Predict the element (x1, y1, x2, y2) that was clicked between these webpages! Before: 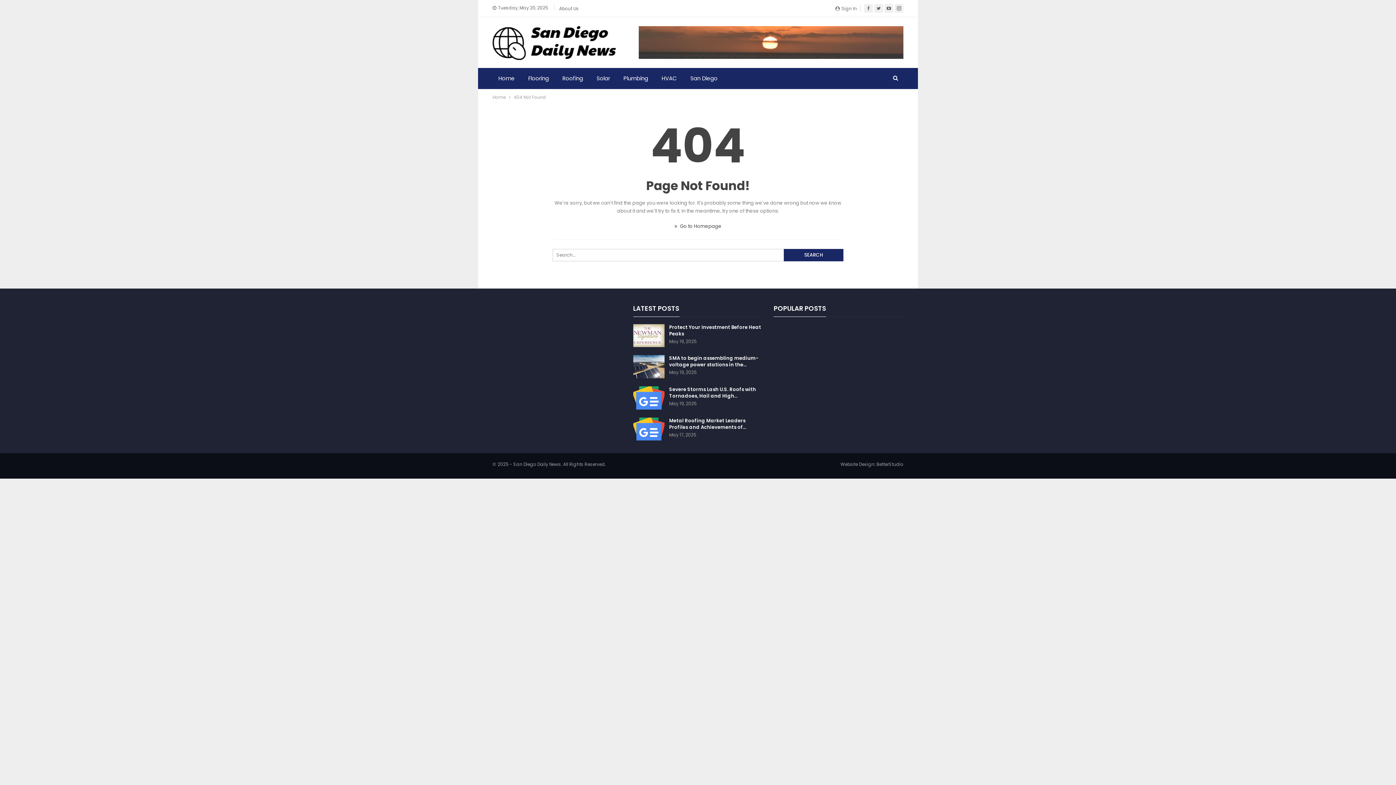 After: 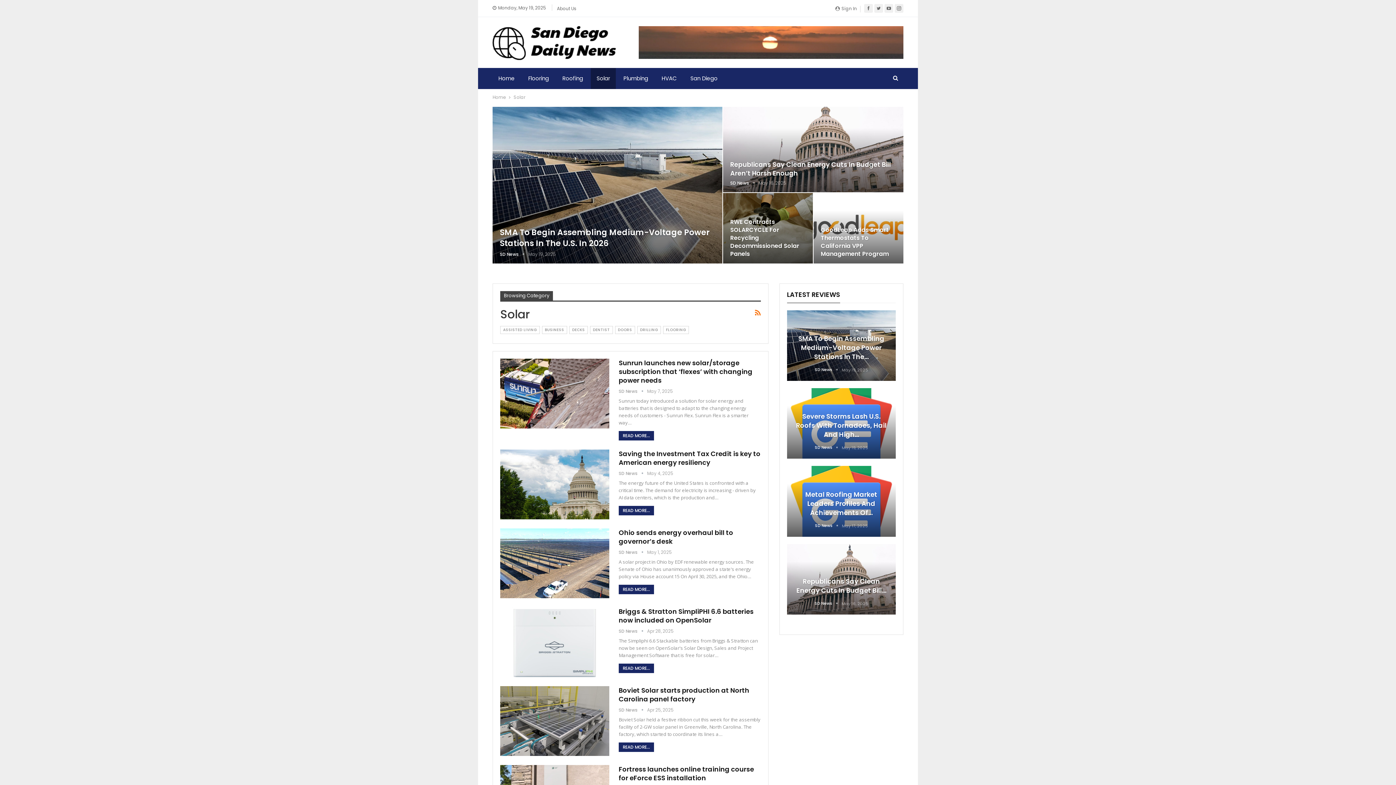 Action: bbox: (590, 68, 616, 89) label: Solar